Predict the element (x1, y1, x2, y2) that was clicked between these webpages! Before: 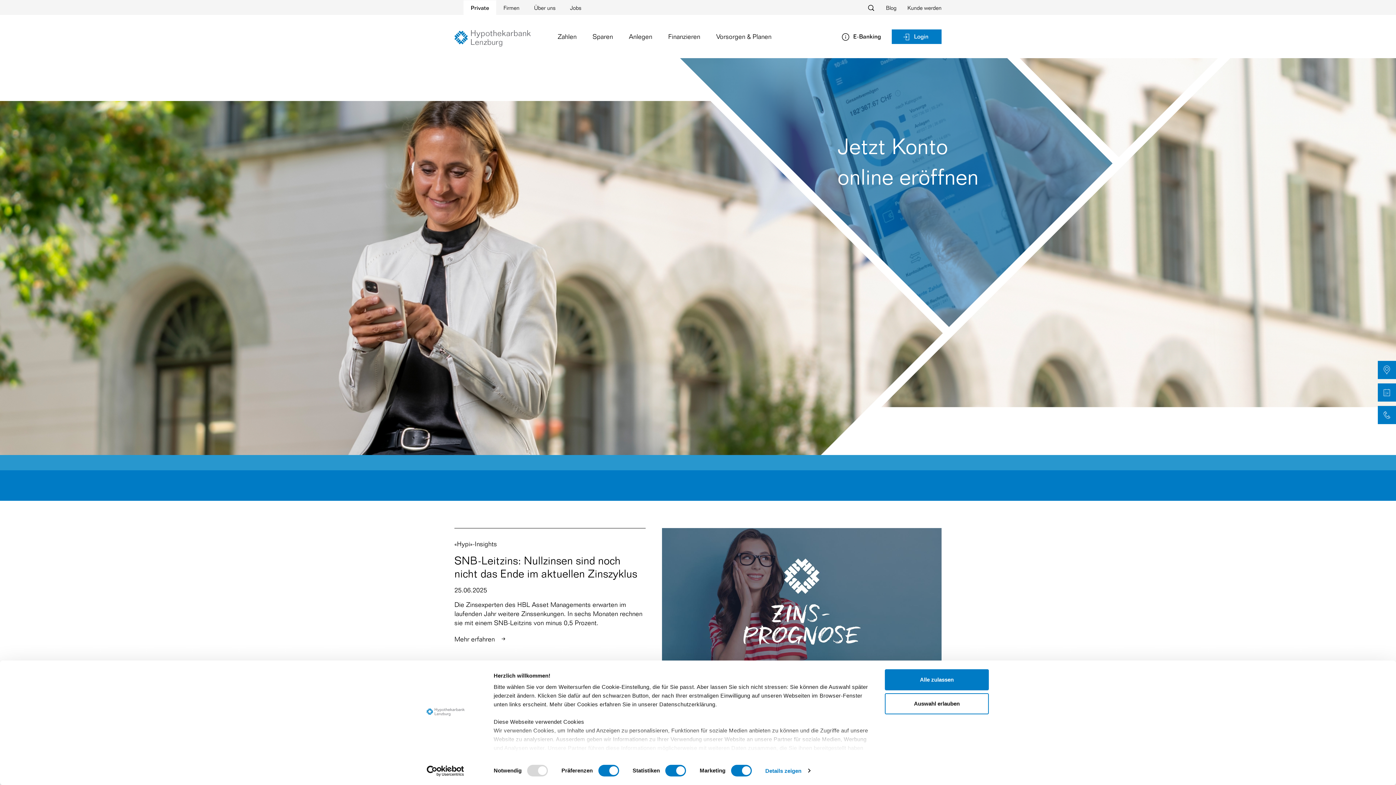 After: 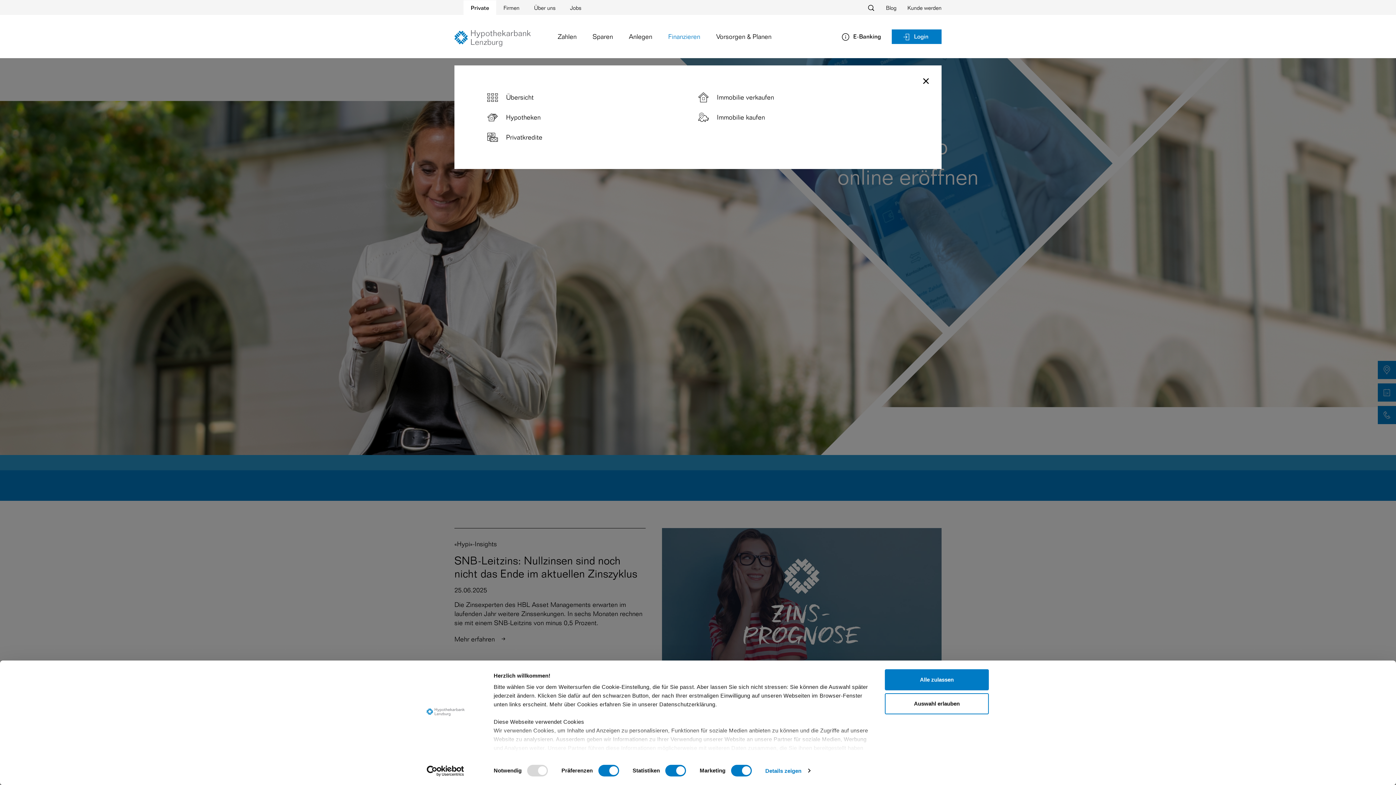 Action: bbox: (660, 14, 708, 58) label: Finanzieren